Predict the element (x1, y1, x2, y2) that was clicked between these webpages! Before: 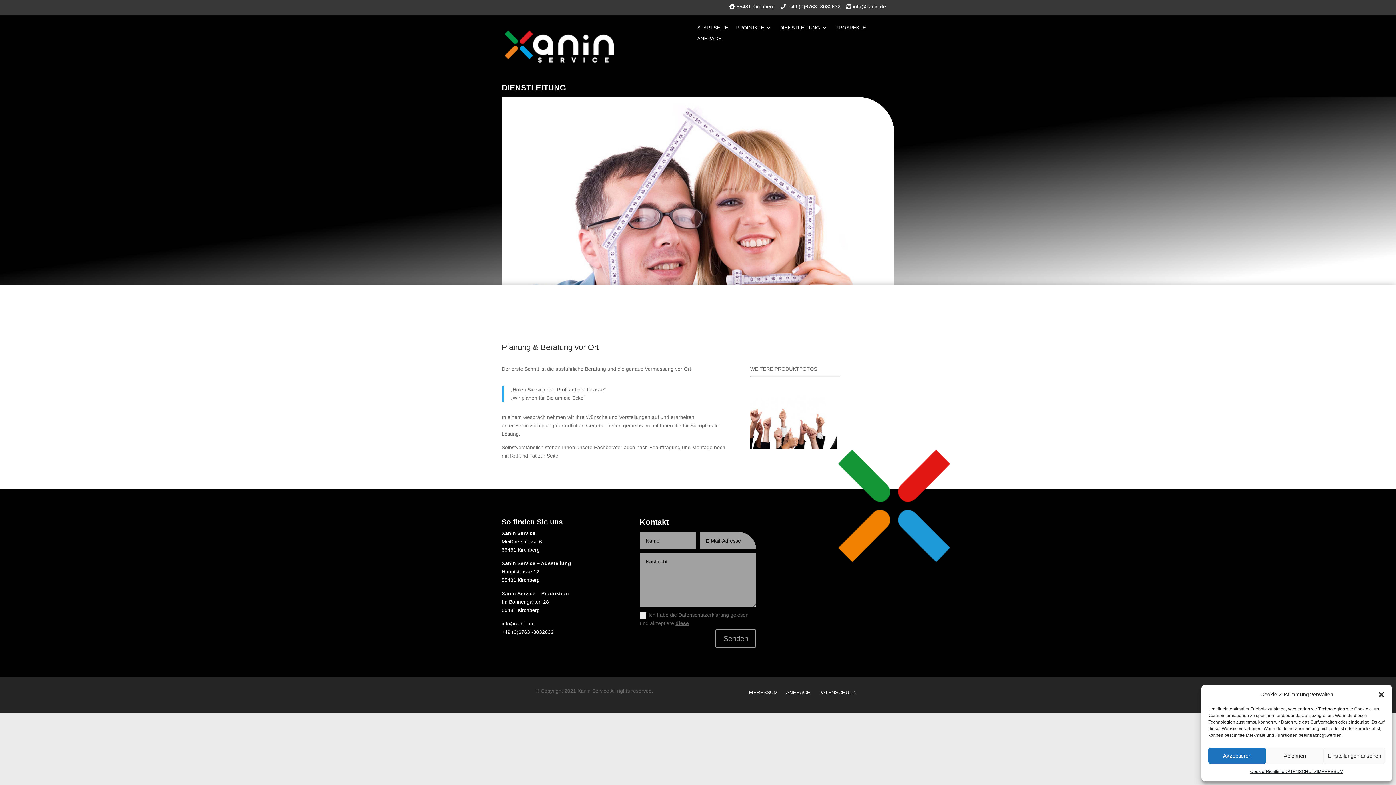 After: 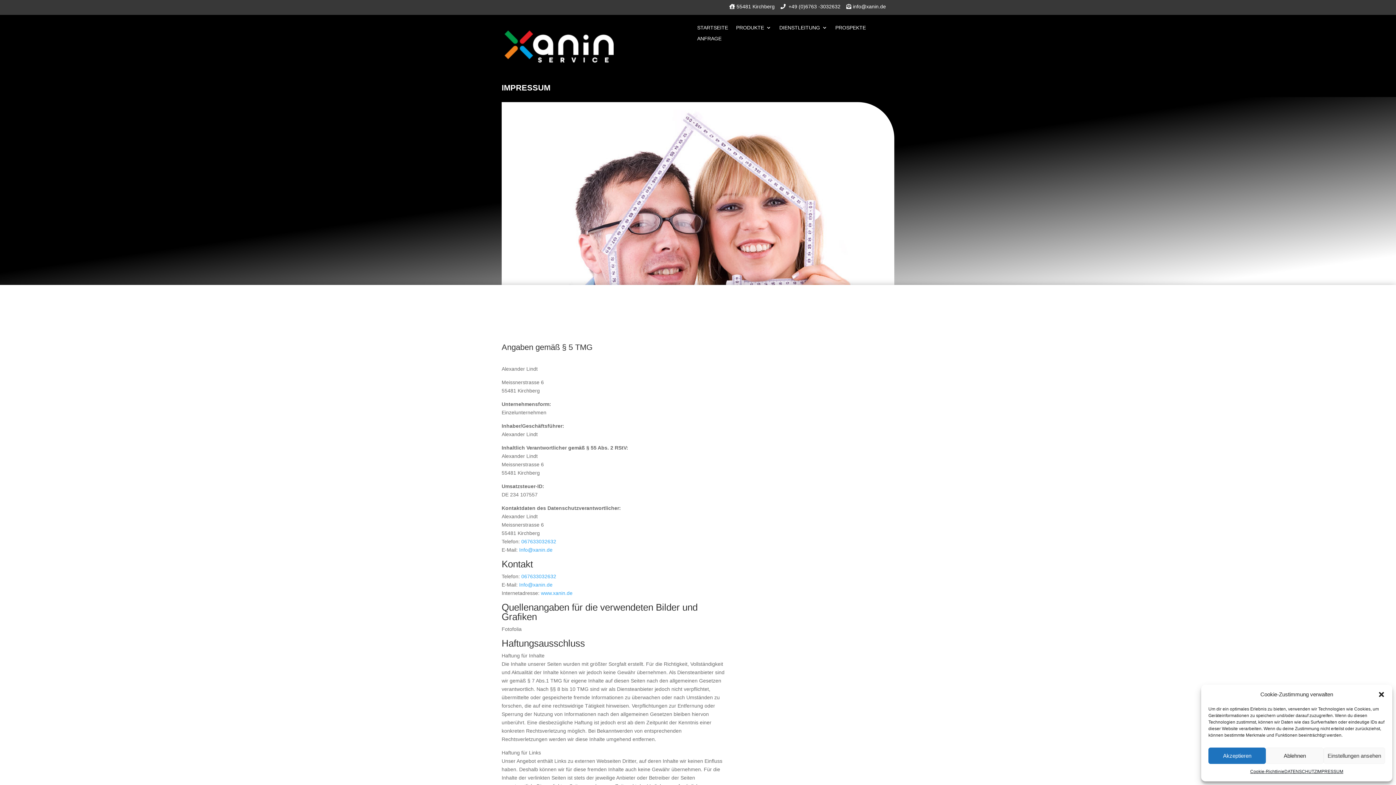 Action: bbox: (1317, 768, 1343, 776) label: IMPRESSUM